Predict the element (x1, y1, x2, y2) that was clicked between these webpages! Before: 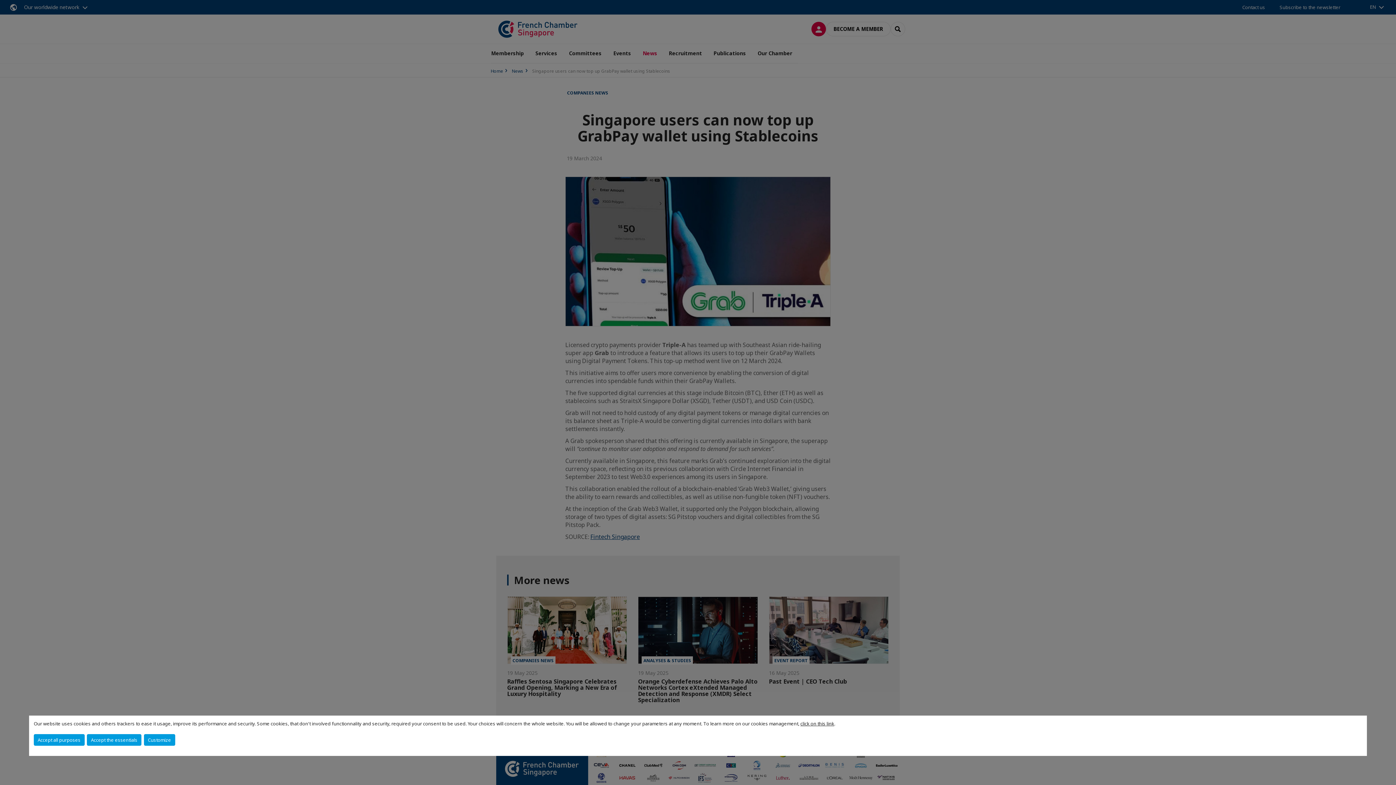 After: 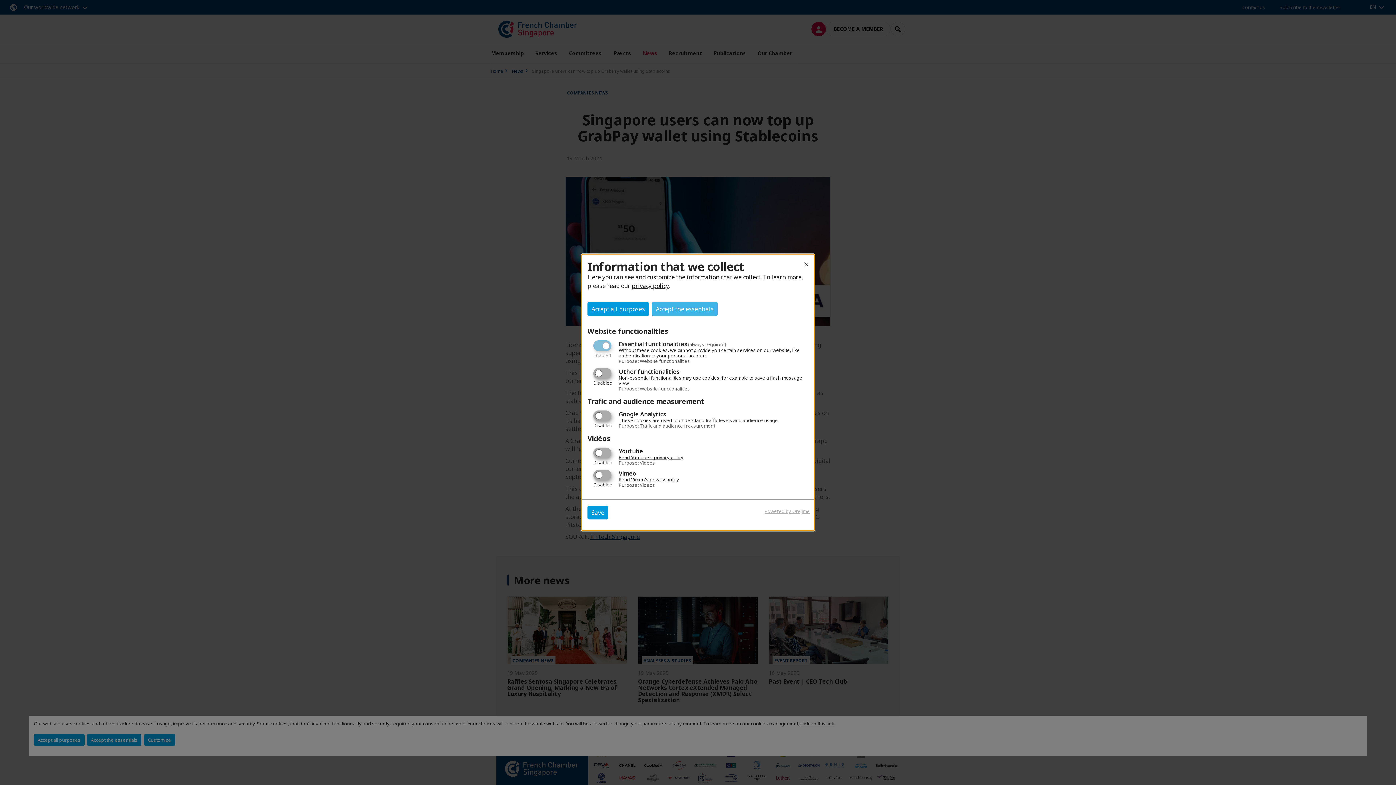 Action: label: Customize bbox: (143, 734, 175, 746)